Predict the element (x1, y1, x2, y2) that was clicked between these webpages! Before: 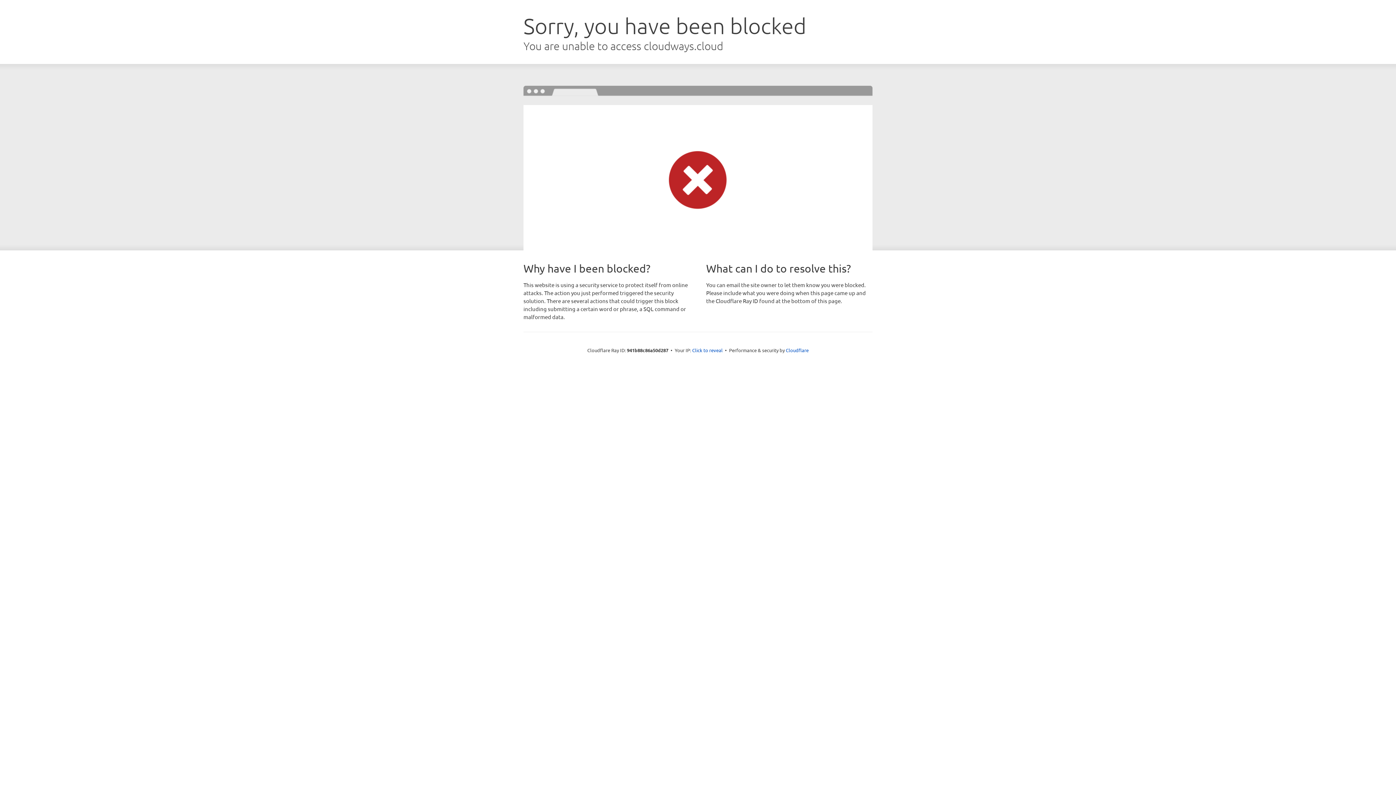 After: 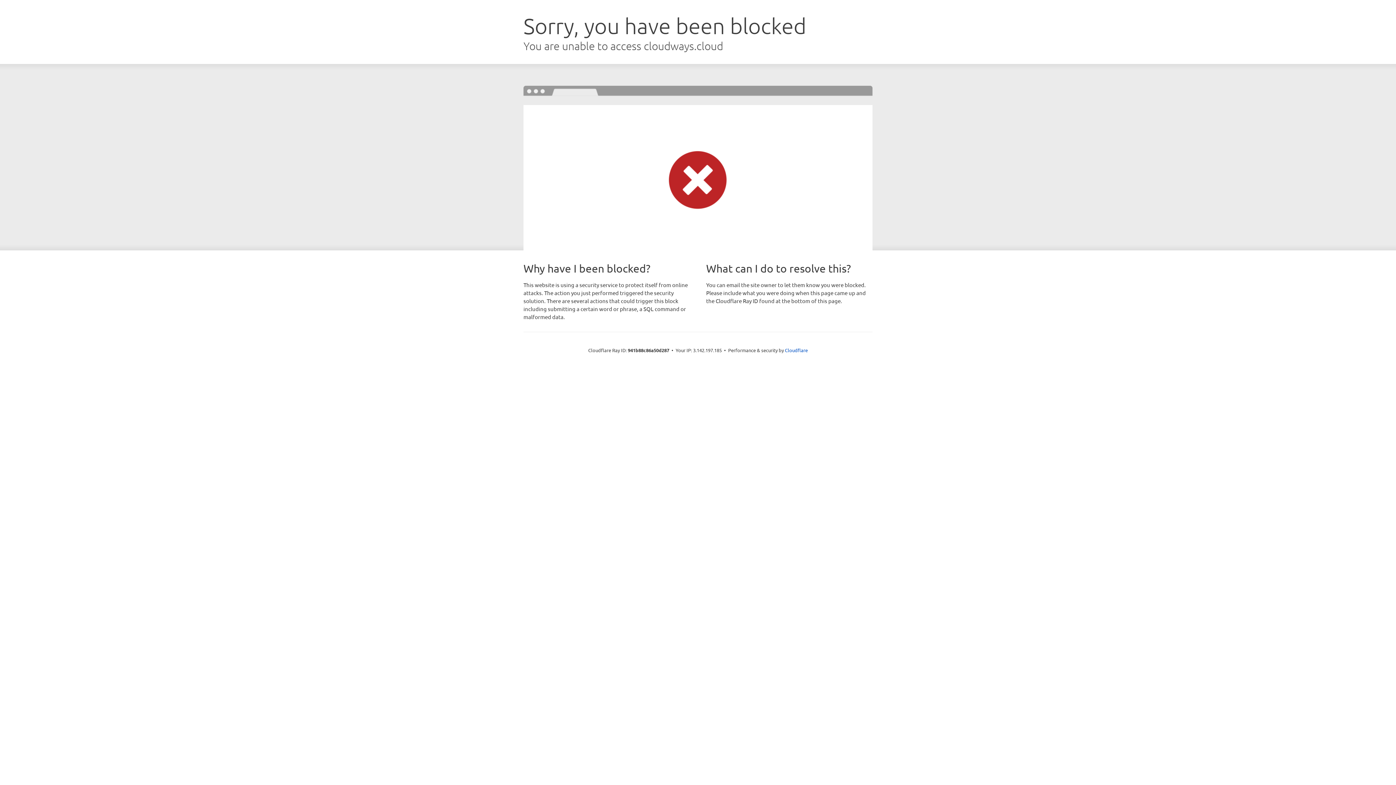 Action: bbox: (692, 346, 722, 353) label: Click to reveal